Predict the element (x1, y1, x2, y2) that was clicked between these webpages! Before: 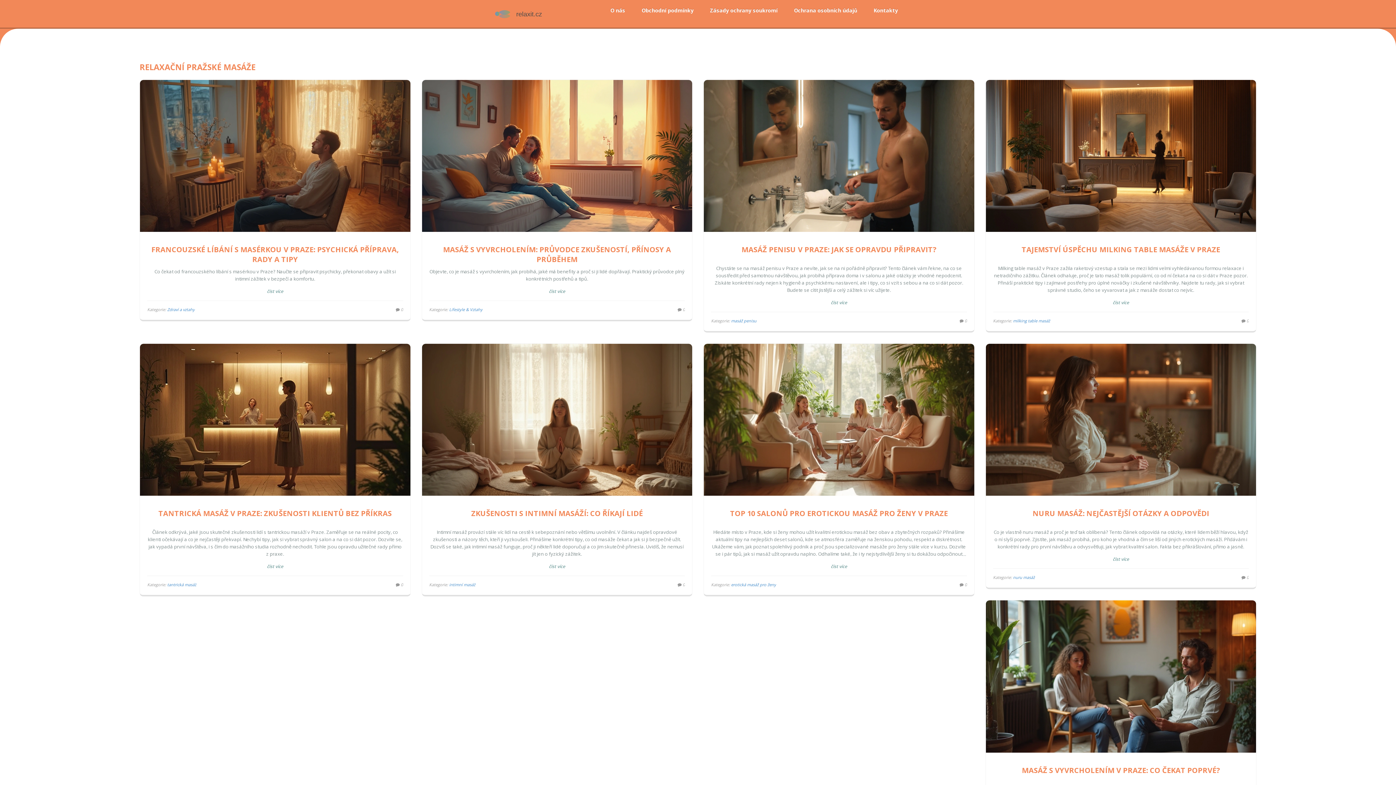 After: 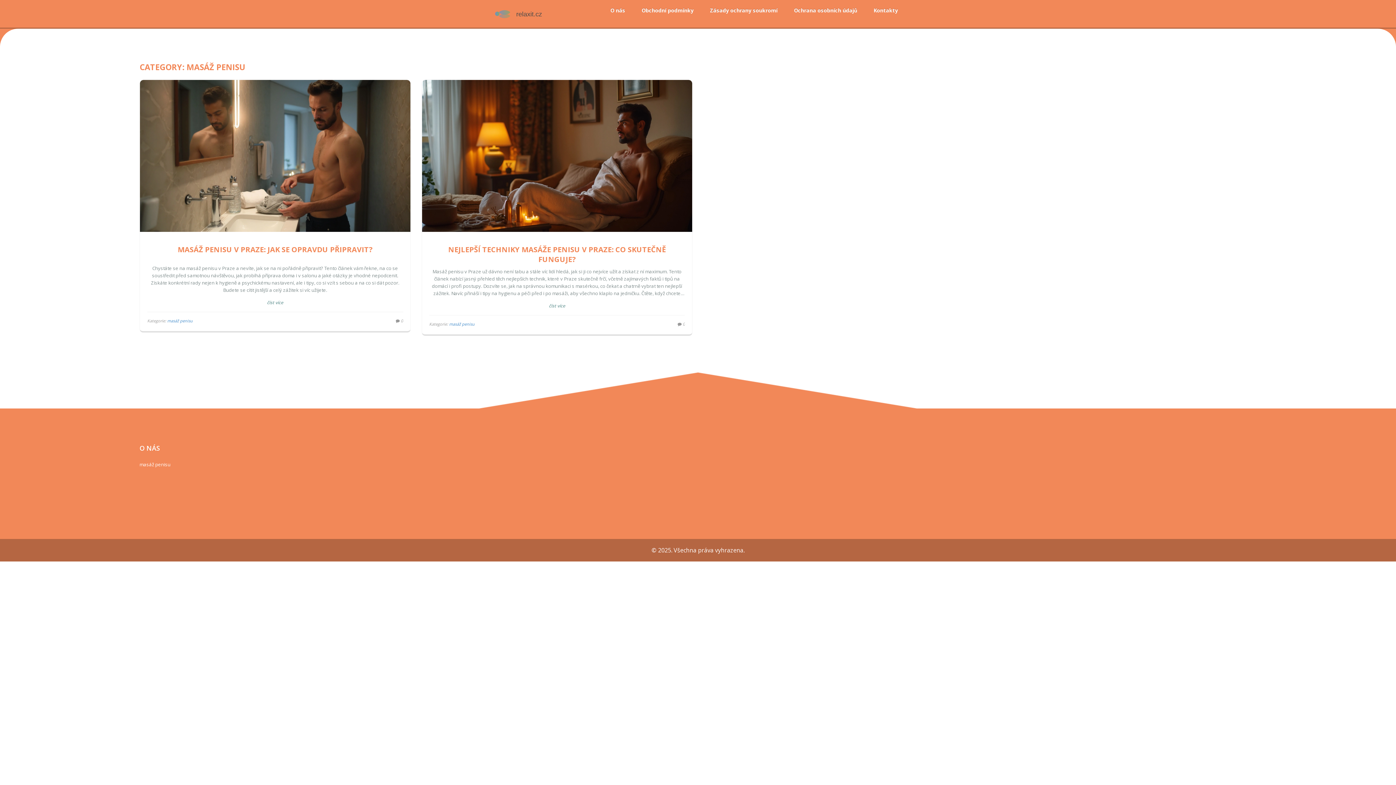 Action: bbox: (731, 318, 756, 323) label: masáž penisu